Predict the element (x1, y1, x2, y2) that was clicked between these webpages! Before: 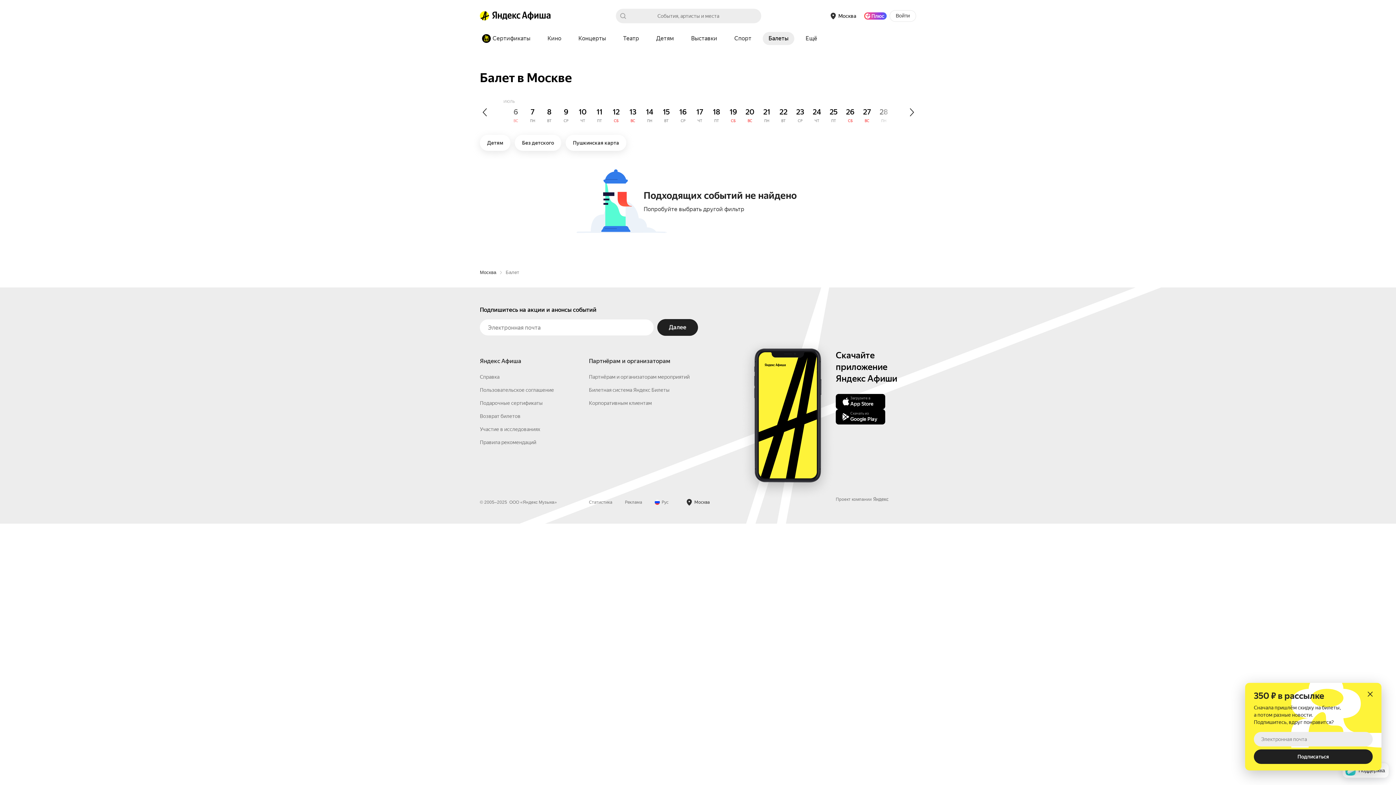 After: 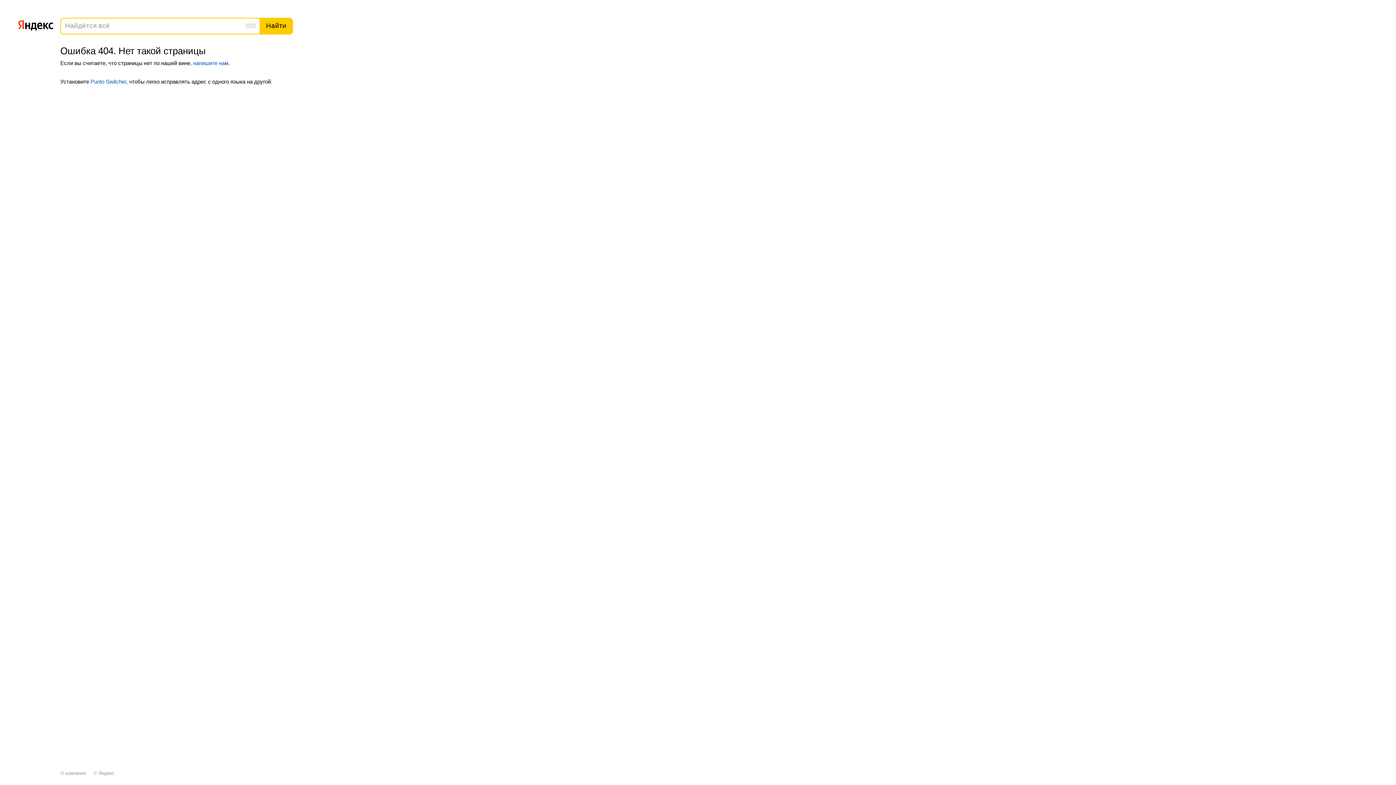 Action: label: Партнёрам и организаторам мероприятий bbox: (589, 490, 689, 496)